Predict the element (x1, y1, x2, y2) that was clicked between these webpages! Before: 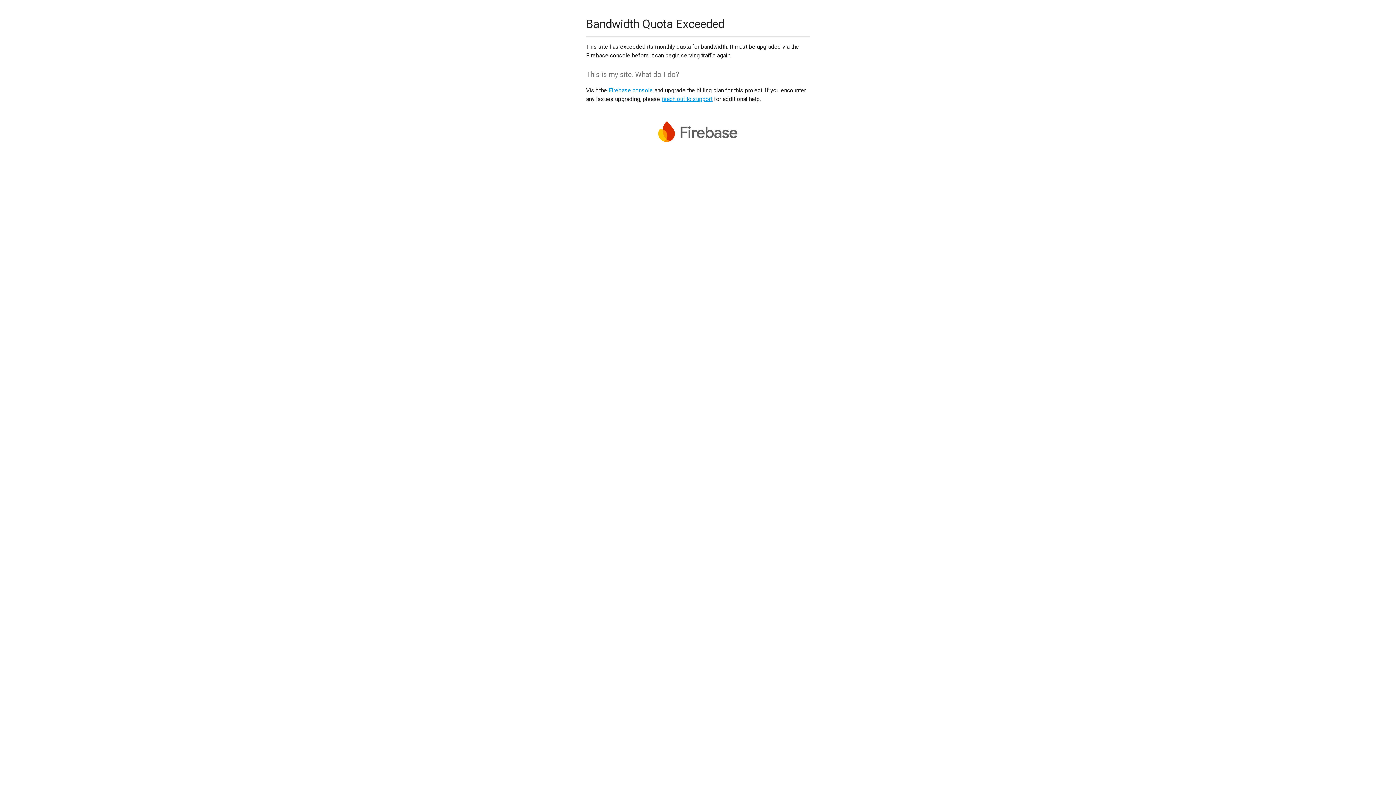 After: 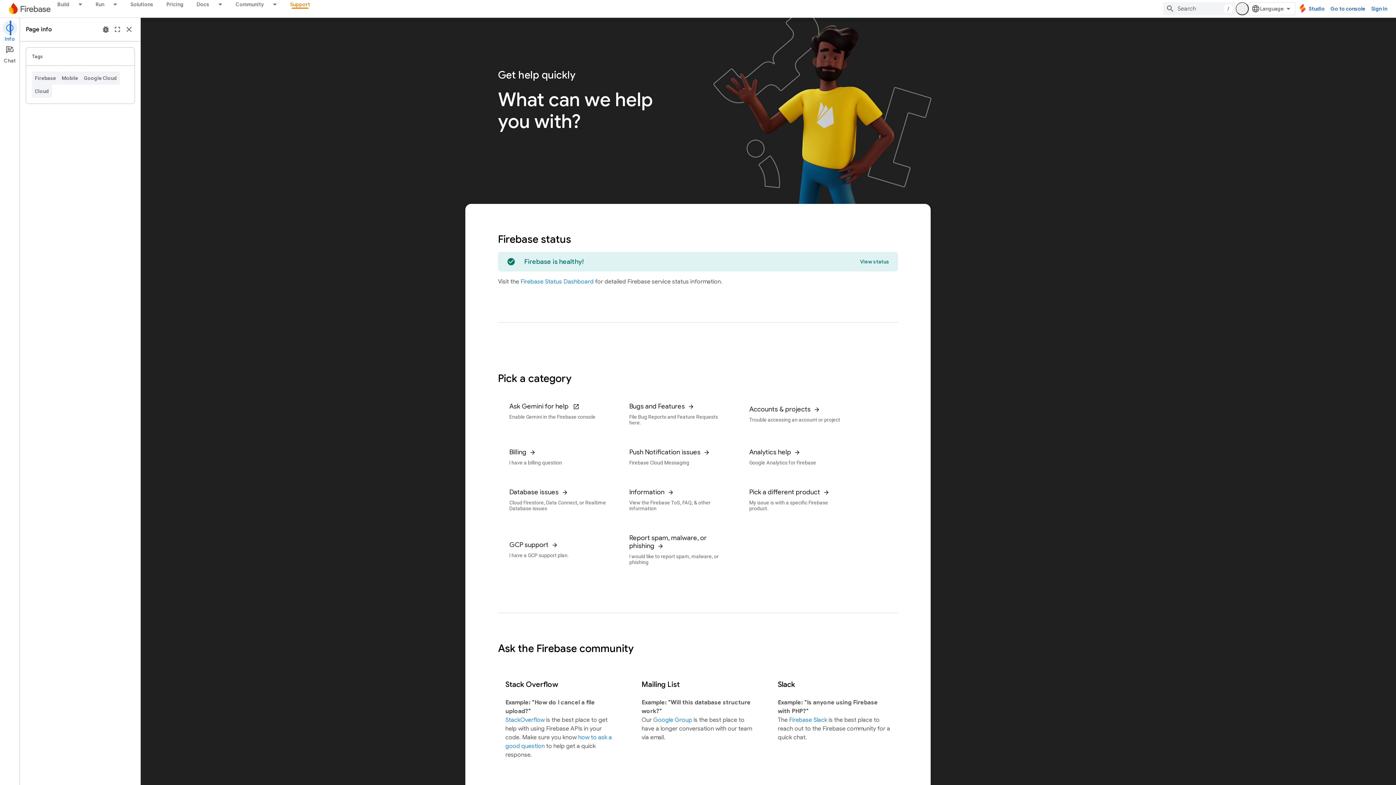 Action: bbox: (661, 95, 712, 102) label: reach out to support